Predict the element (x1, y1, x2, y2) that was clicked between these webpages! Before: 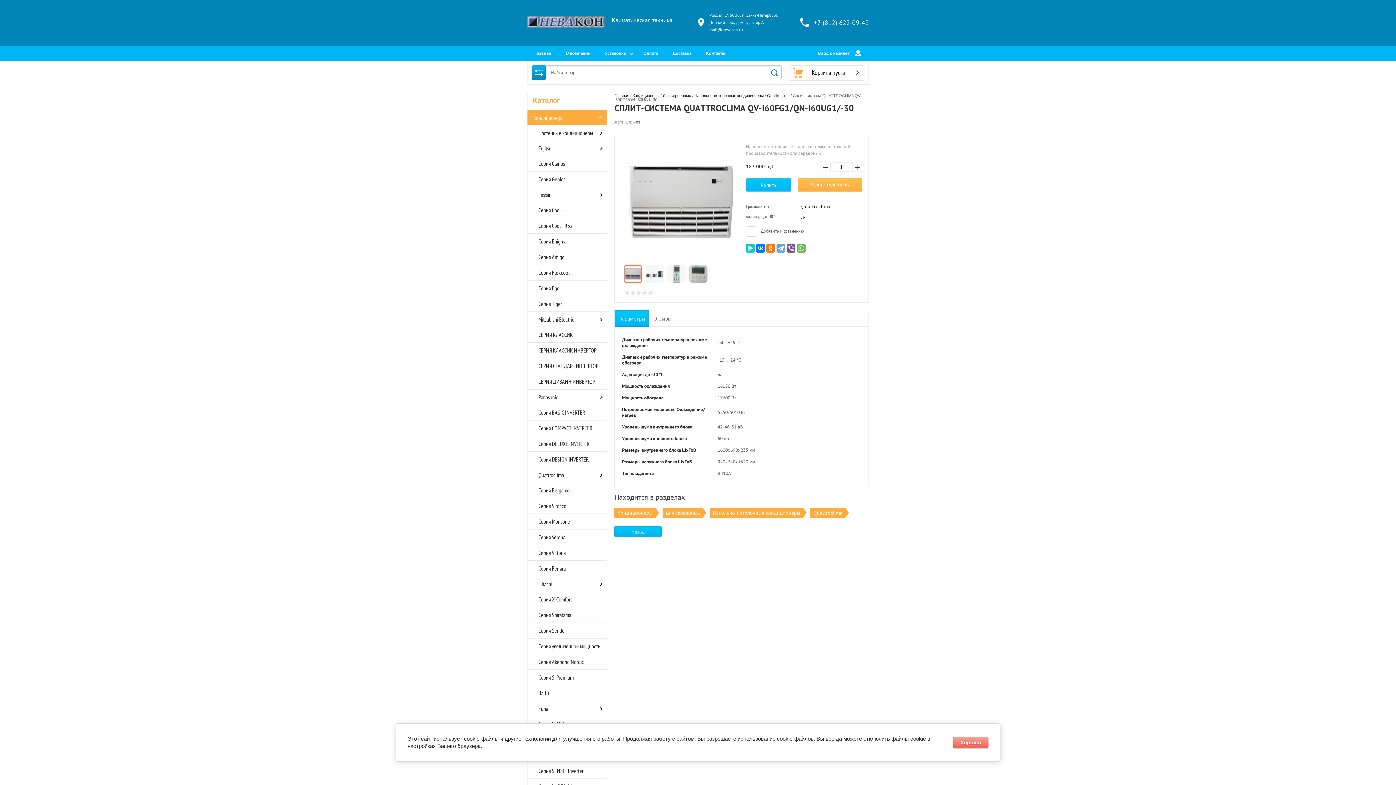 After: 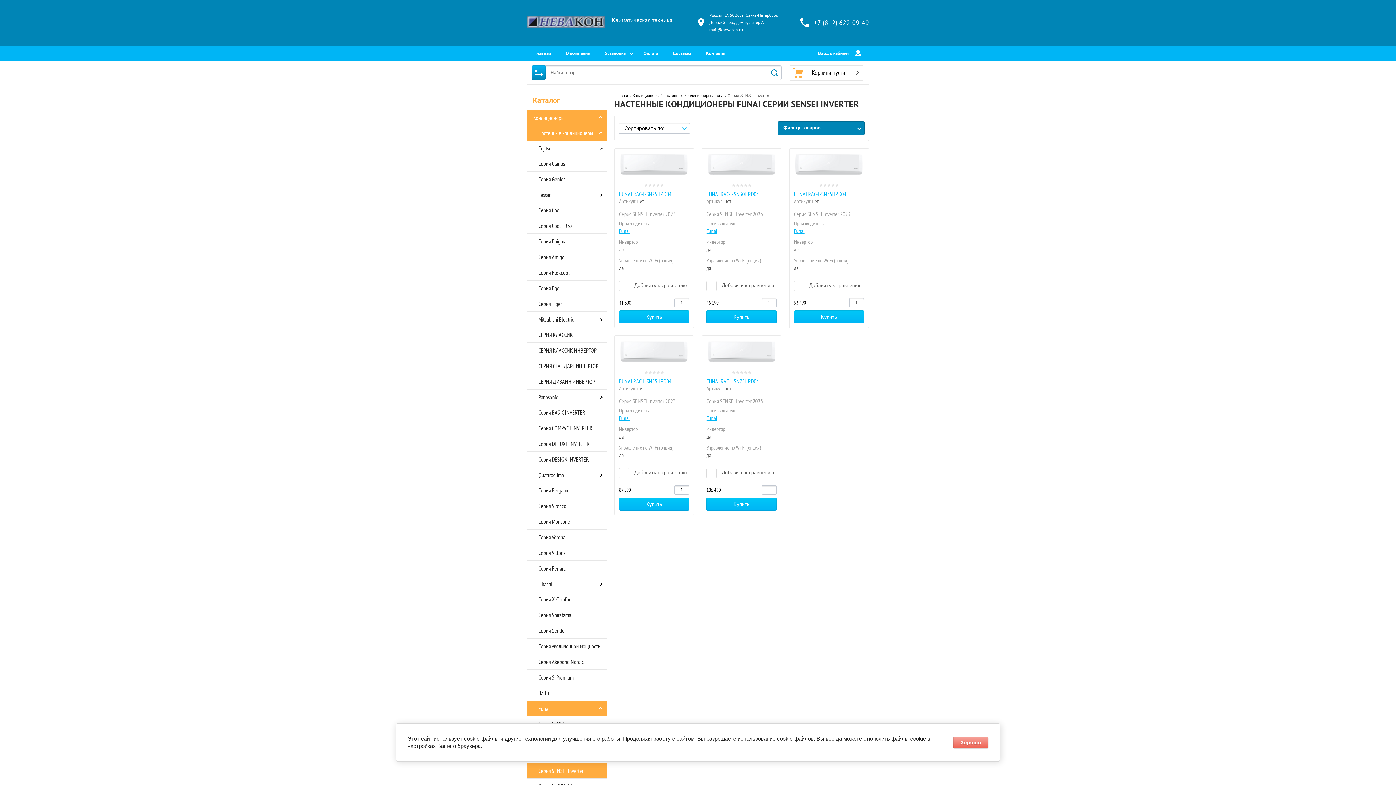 Action: bbox: (527, 763, 606, 778) label: Серия SENSEI Inverter